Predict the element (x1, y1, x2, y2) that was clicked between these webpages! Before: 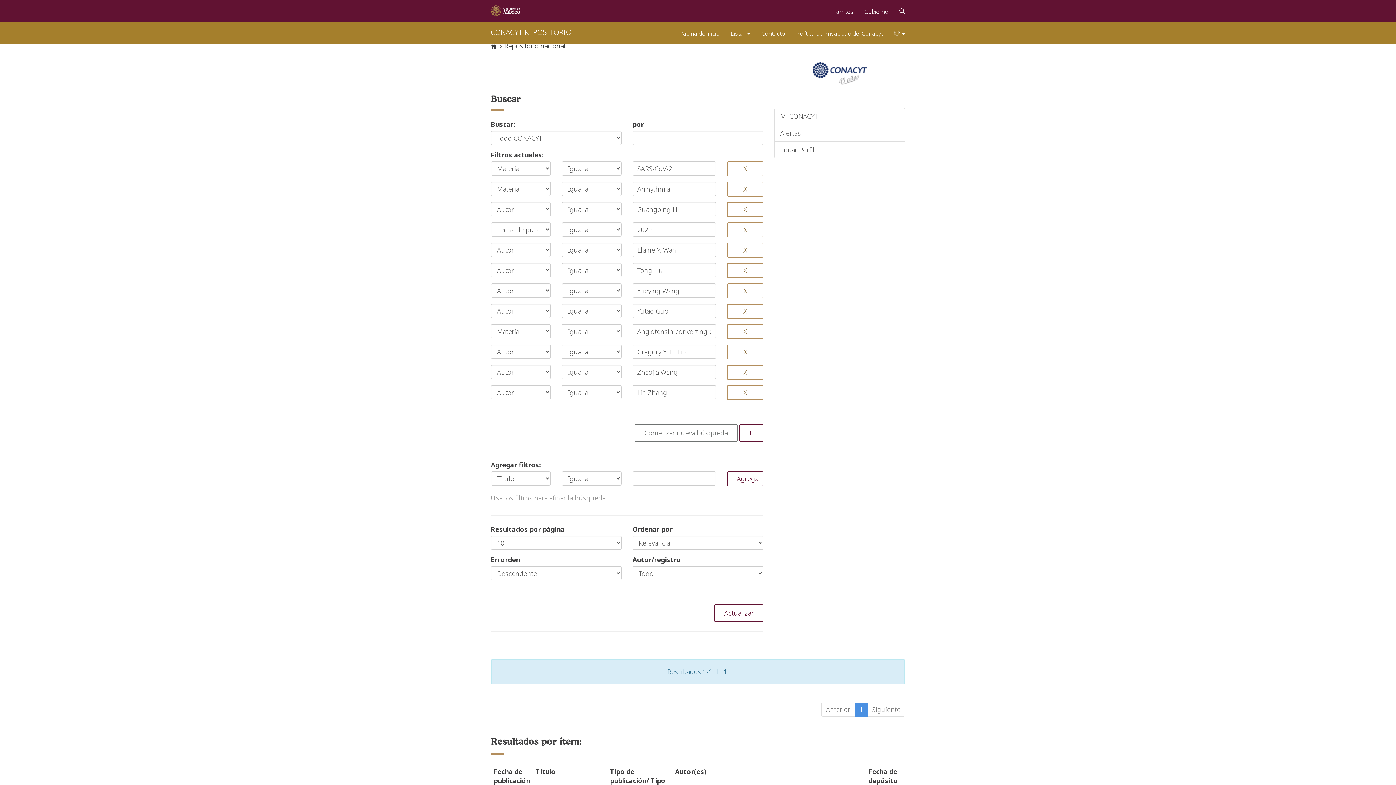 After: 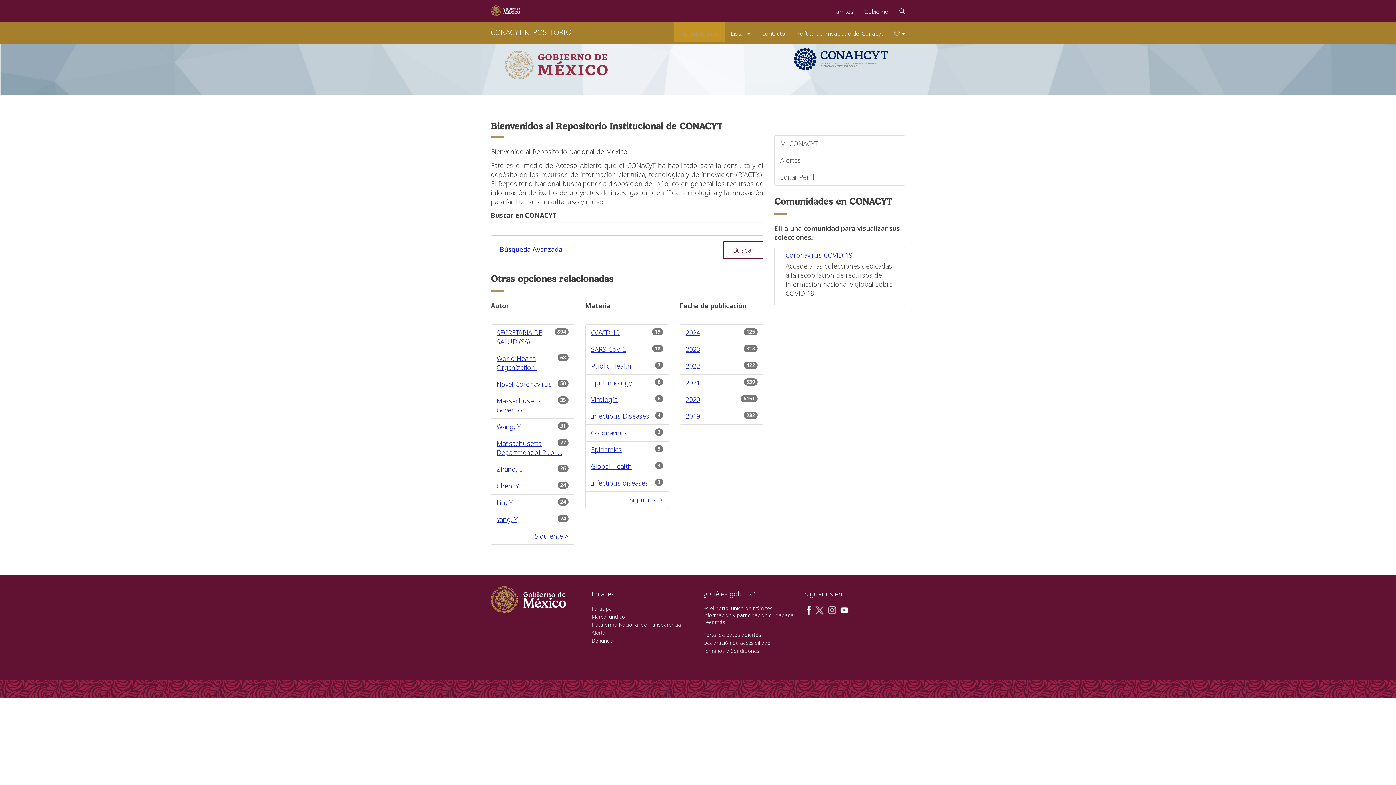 Action: bbox: (504, 41, 565, 50) label: Repositorio nacional